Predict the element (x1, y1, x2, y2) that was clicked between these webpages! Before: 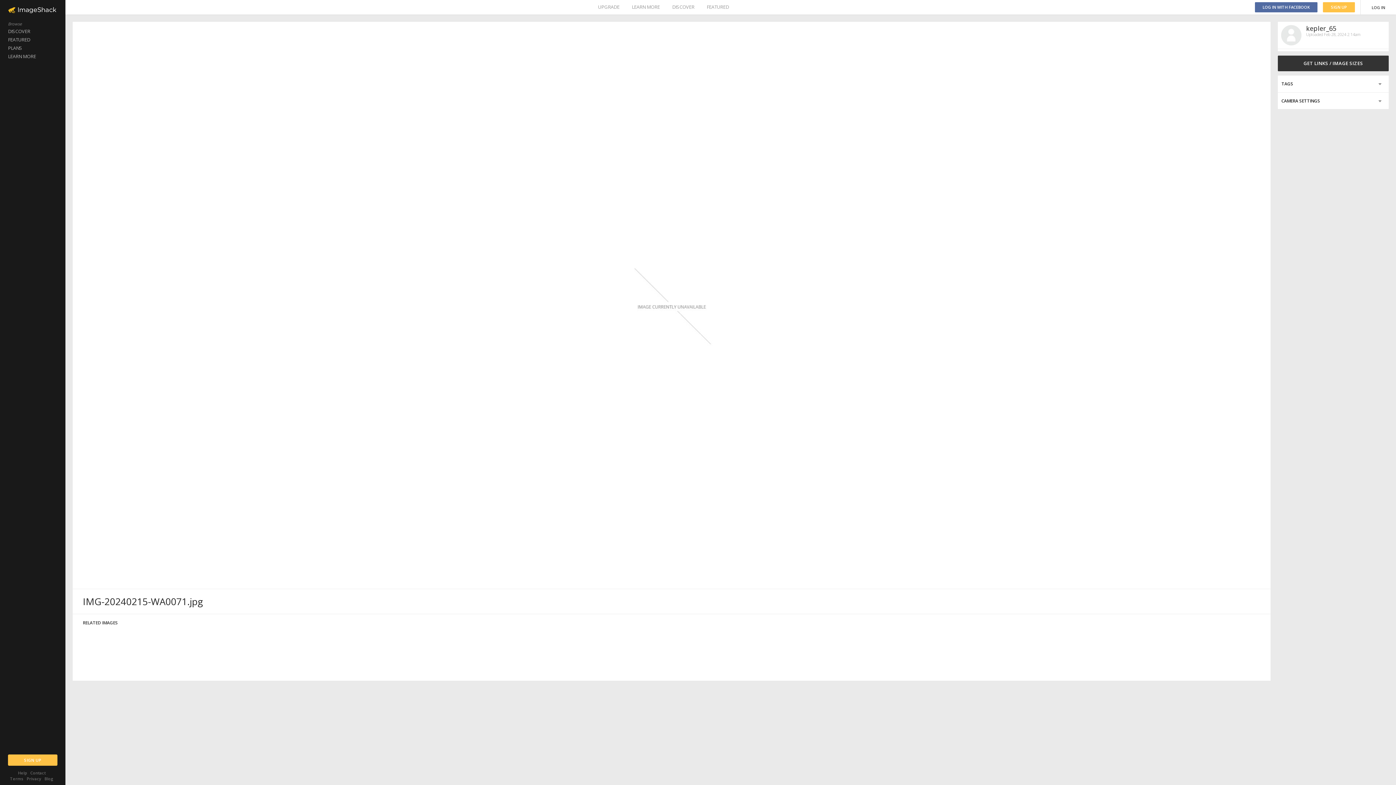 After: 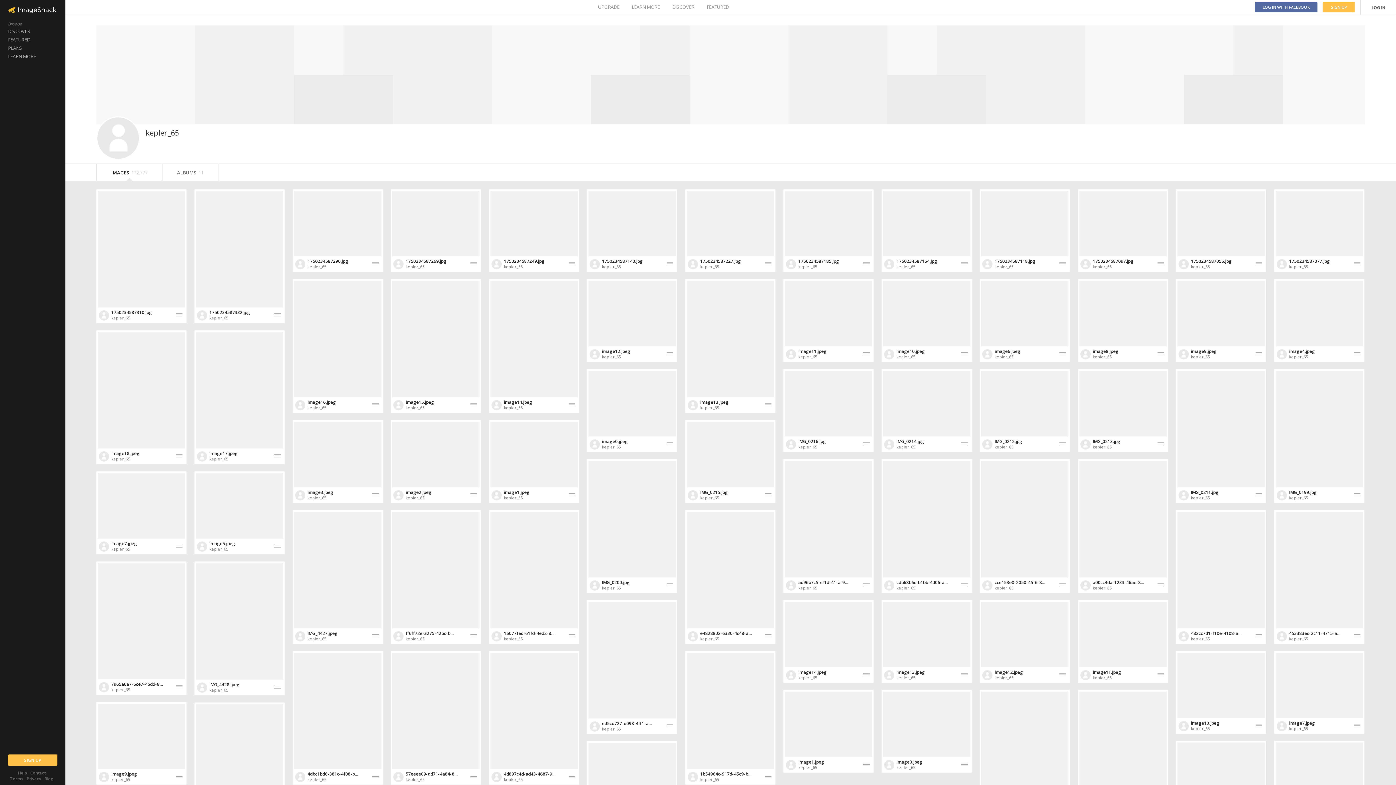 Action: bbox: (1281, 25, 1301, 45)